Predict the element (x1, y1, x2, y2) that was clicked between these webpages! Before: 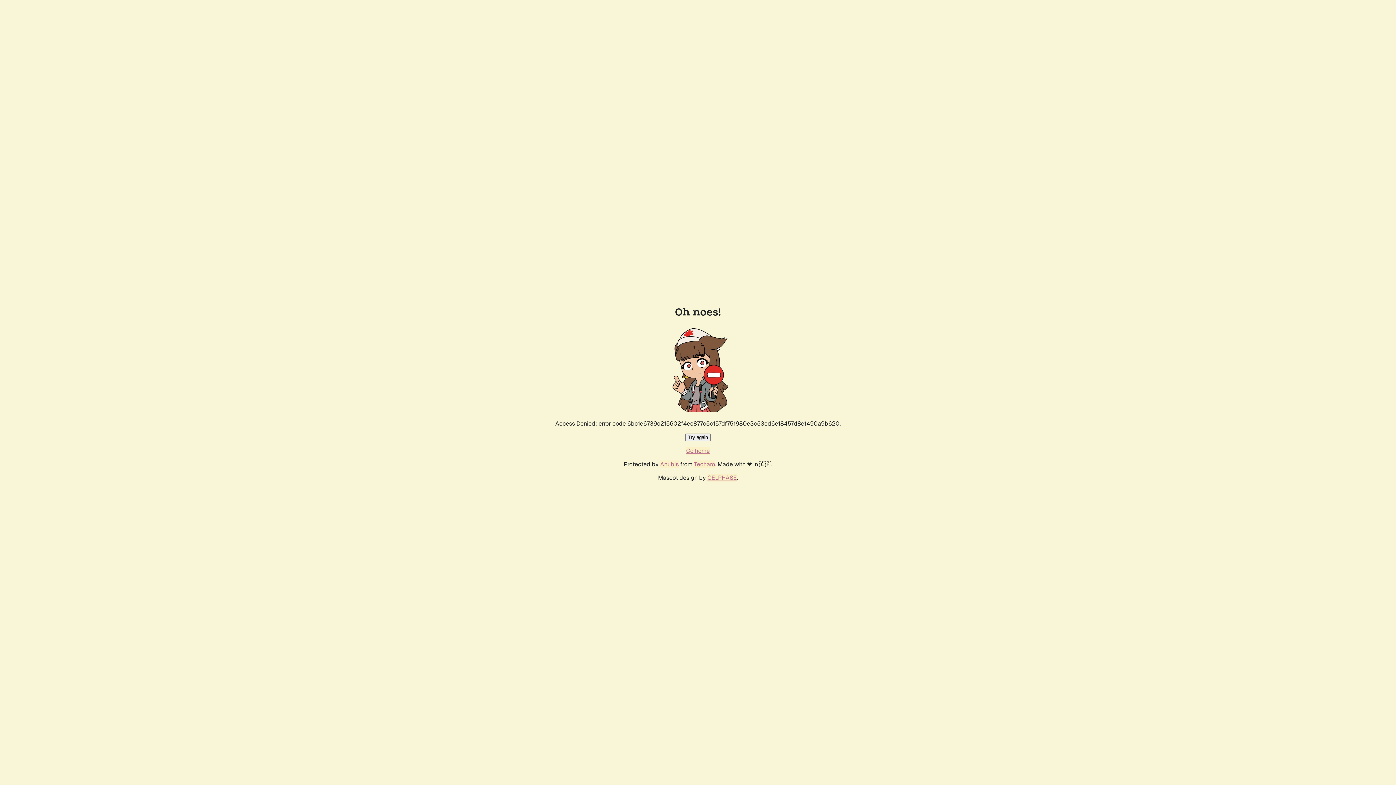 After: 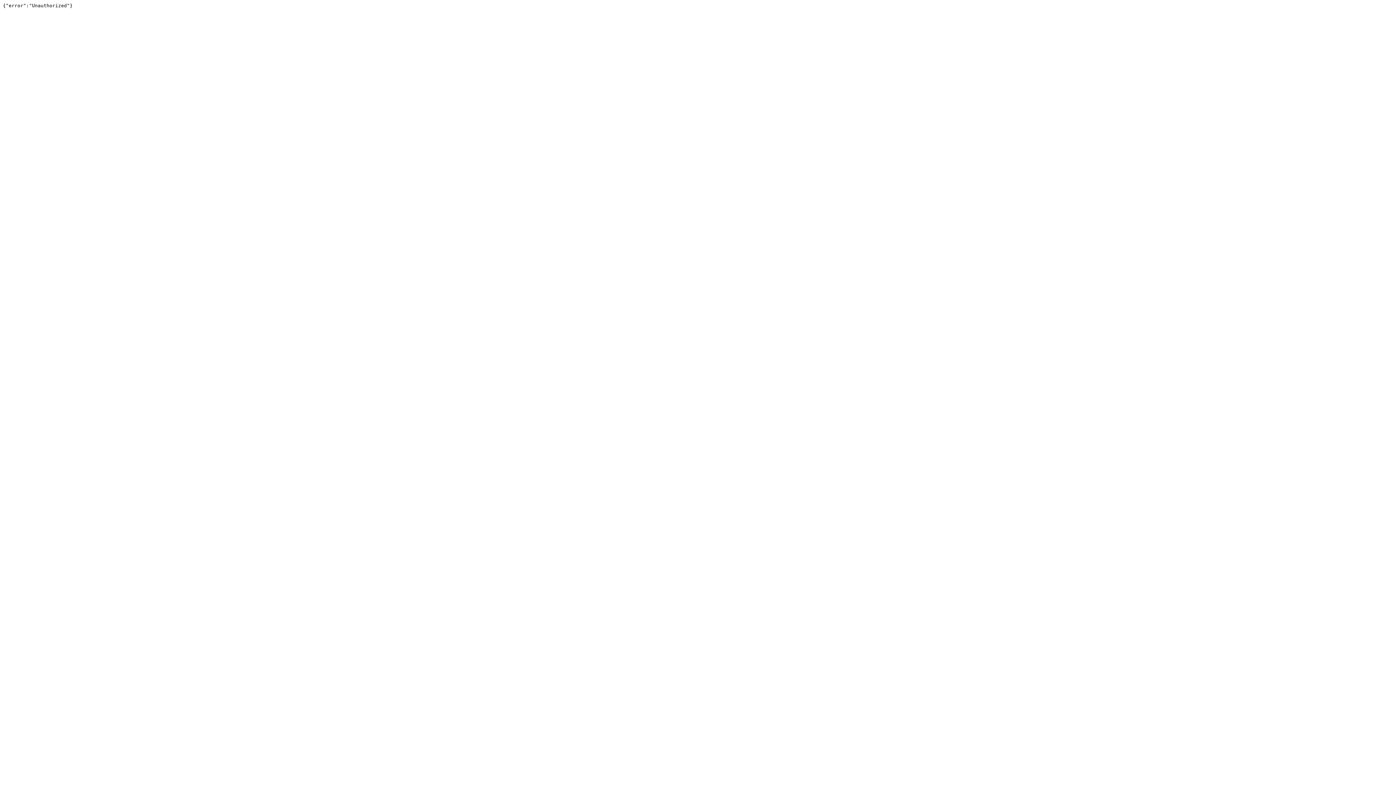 Action: bbox: (694, 460, 715, 468) label: Techaro